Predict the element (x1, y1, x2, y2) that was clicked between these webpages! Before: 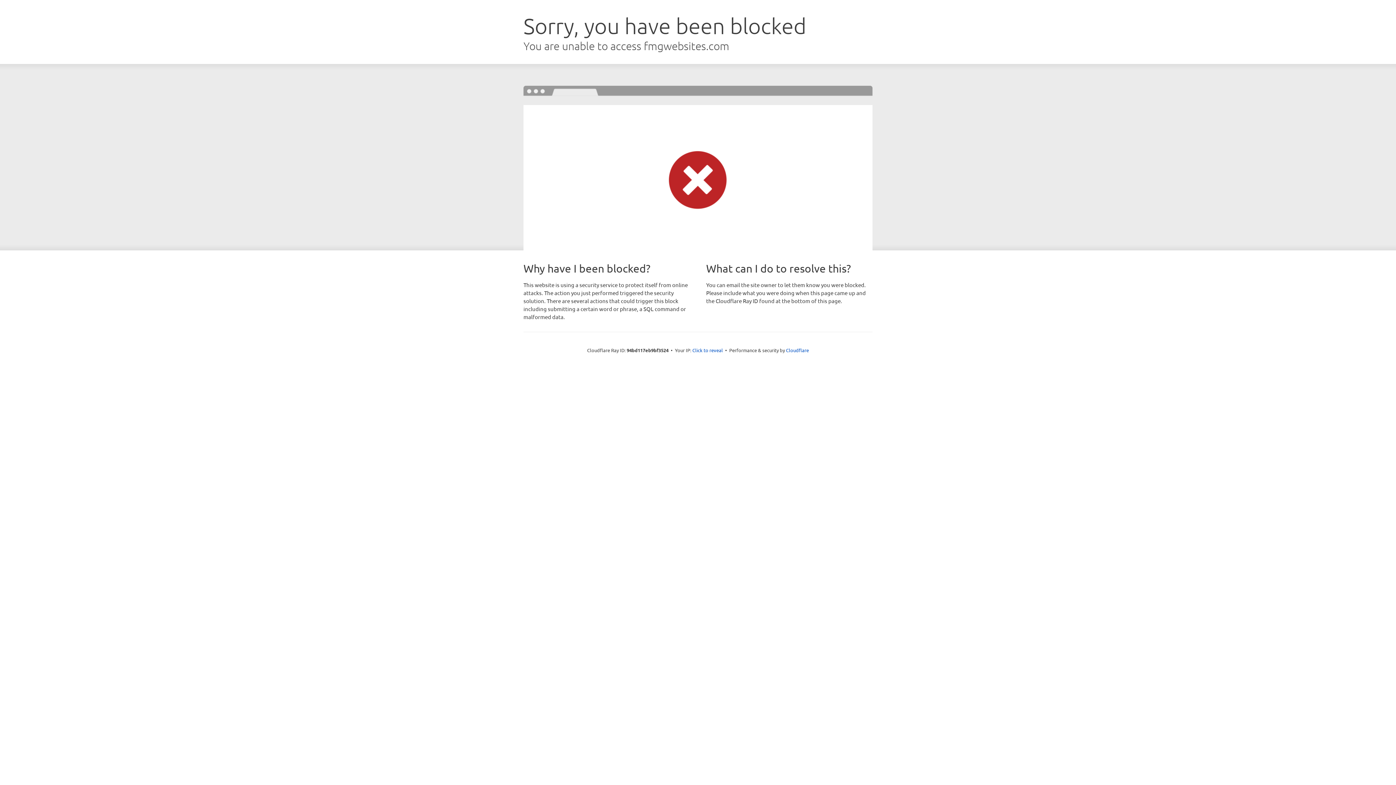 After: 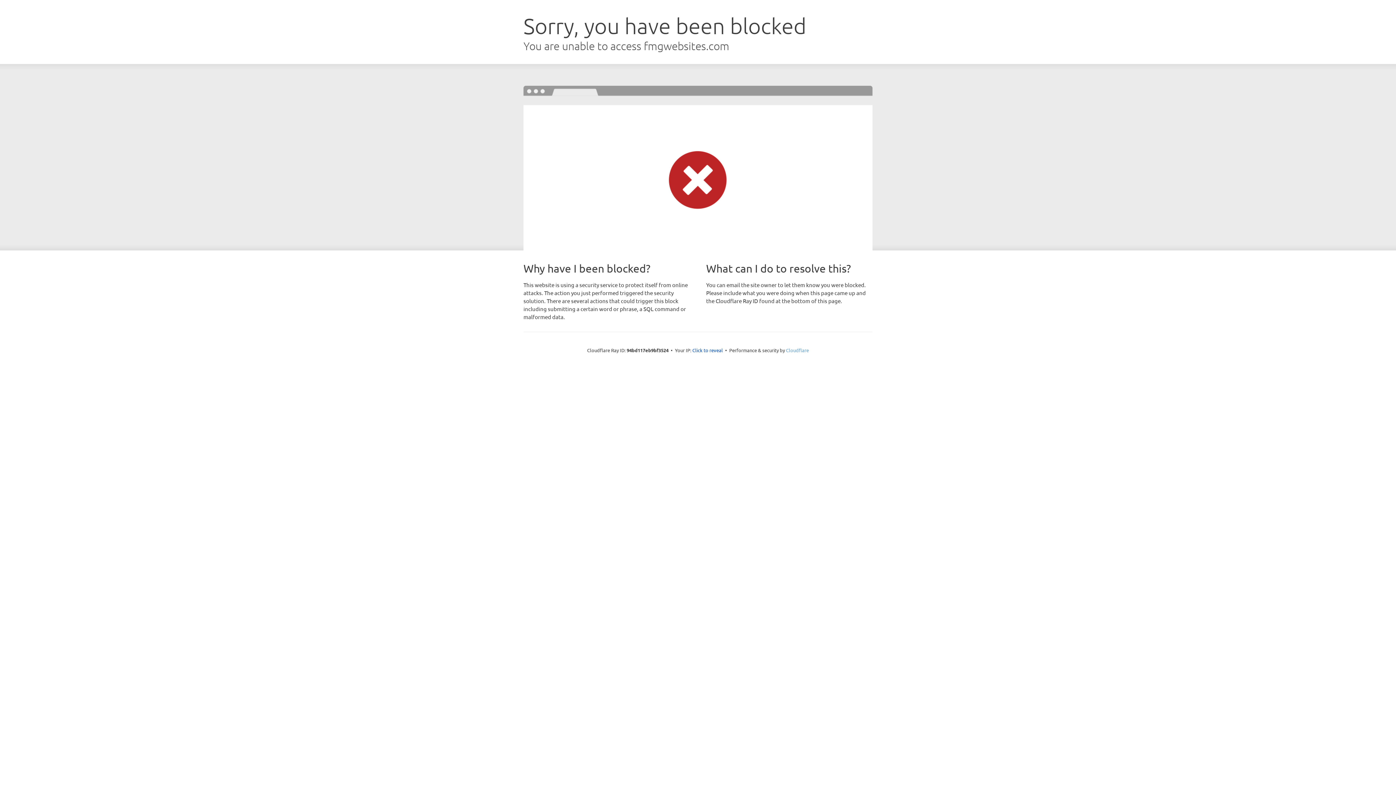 Action: label: Cloudflare bbox: (786, 347, 809, 353)